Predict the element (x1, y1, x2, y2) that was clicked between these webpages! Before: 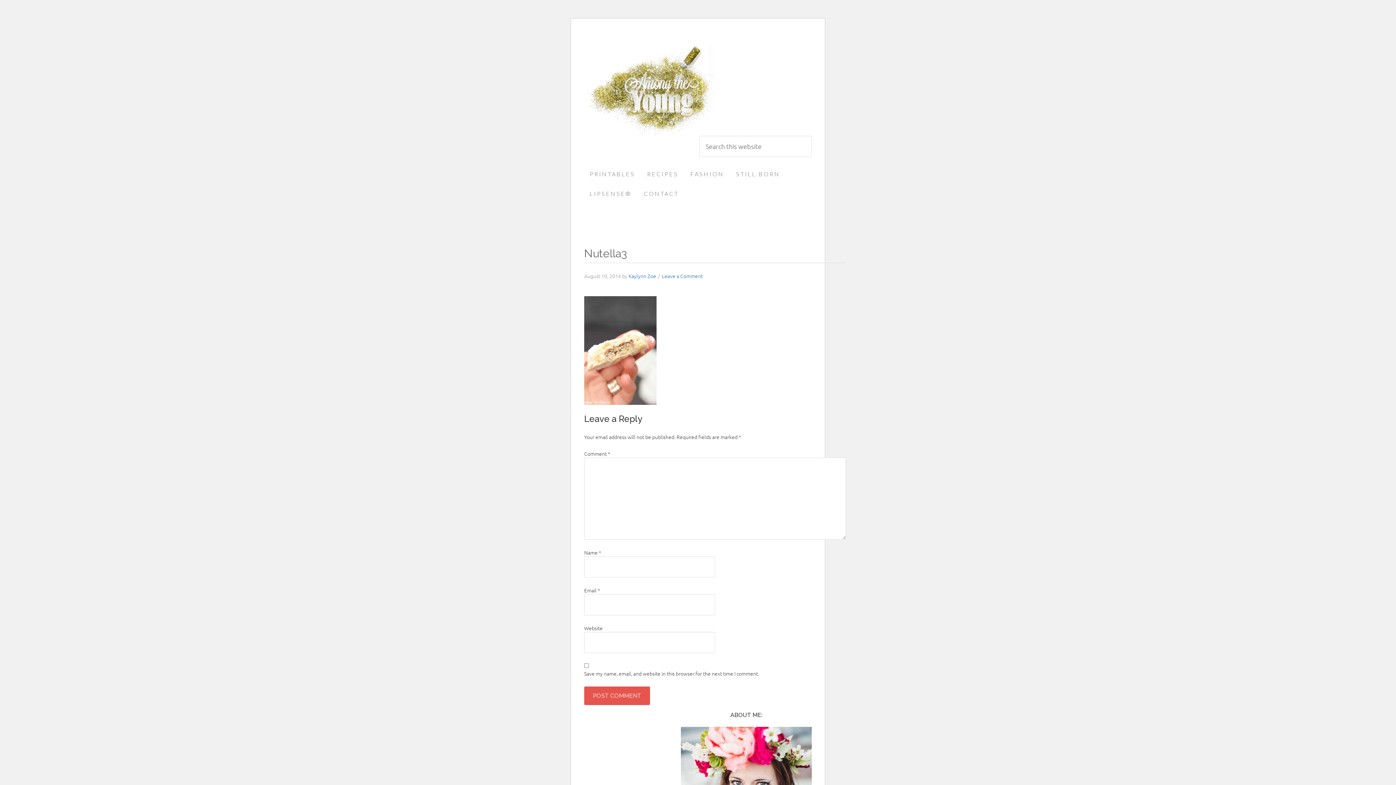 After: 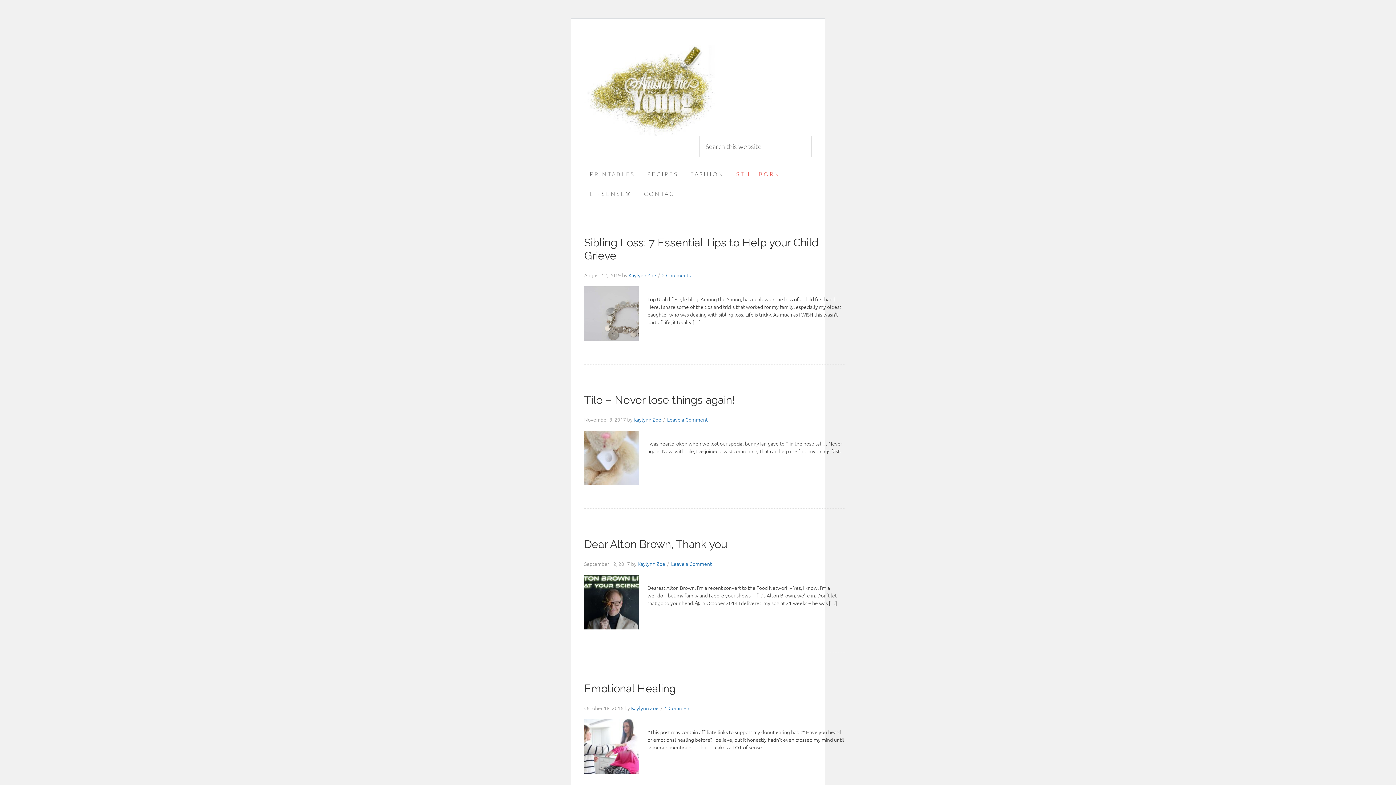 Action: bbox: (730, 164, 785, 184) label: STILL BORN